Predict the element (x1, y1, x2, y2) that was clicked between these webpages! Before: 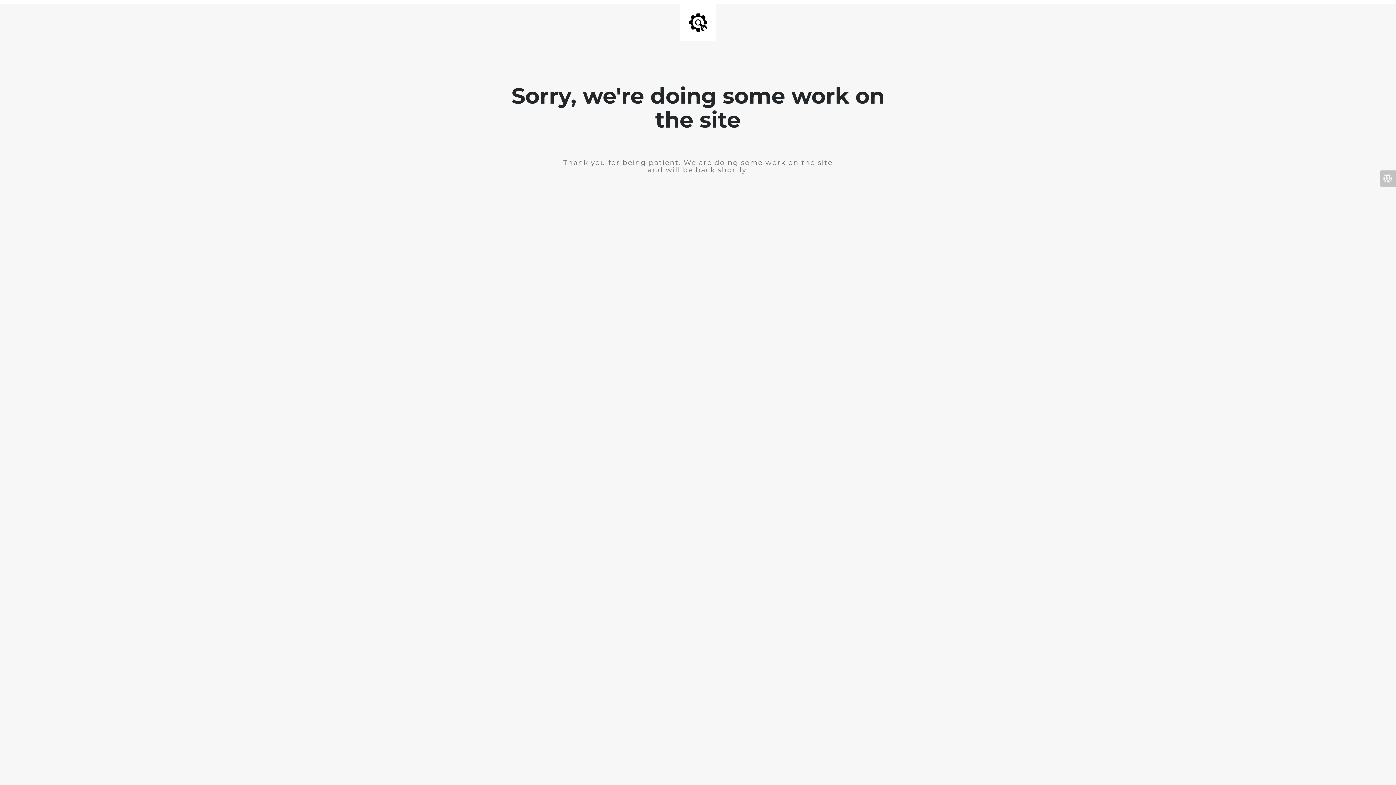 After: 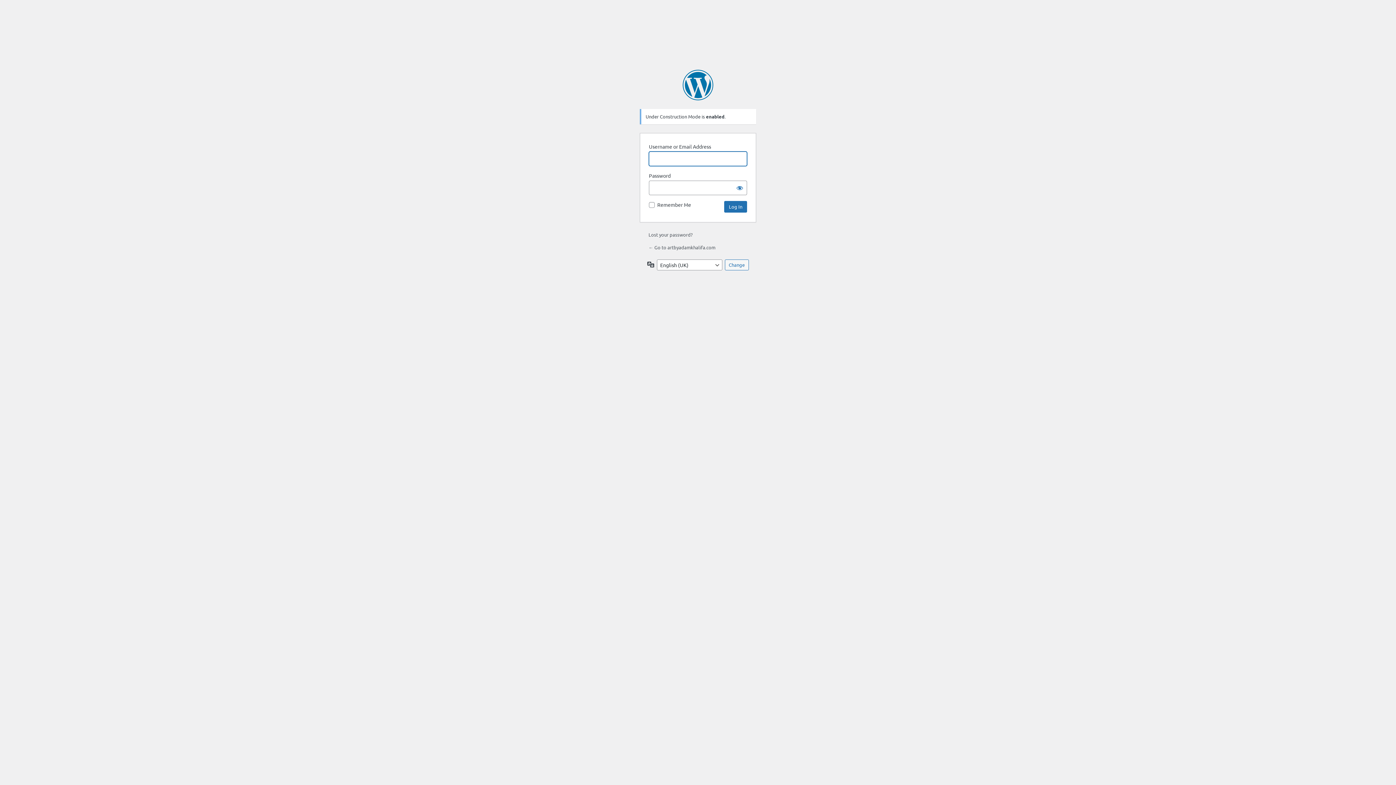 Action: bbox: (1380, 170, 1396, 186)